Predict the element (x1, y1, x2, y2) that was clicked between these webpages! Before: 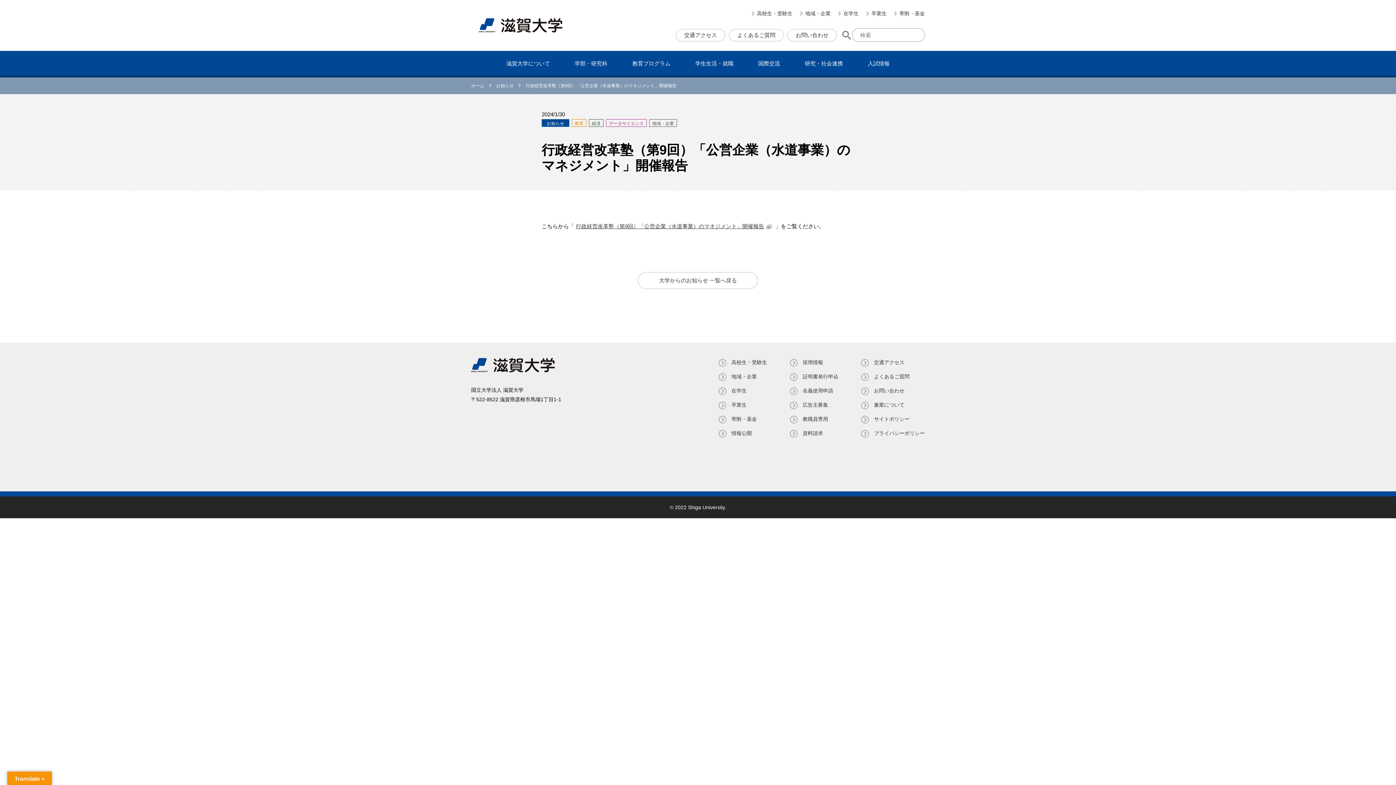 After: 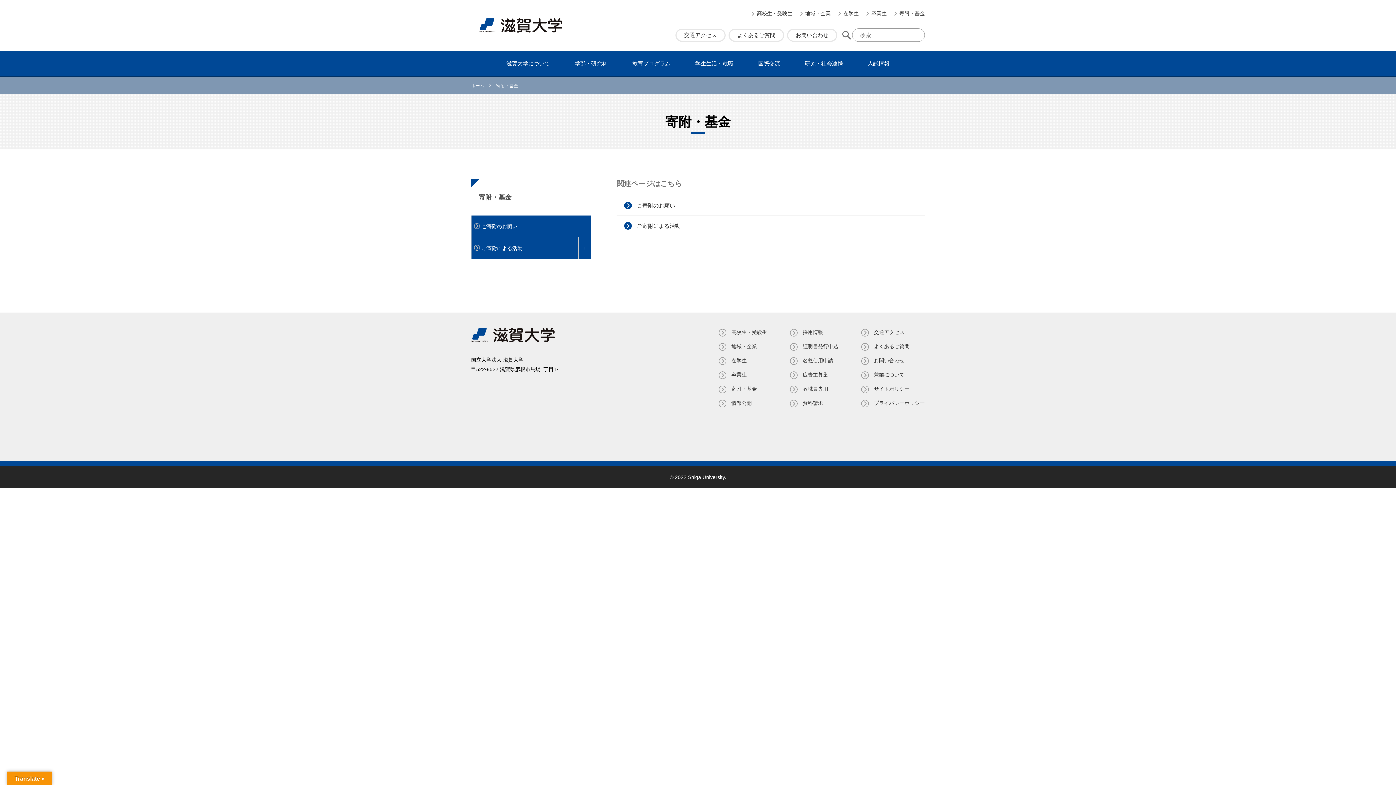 Action: label: 寄附・基⾦ bbox: (894, 9, 925, 18)